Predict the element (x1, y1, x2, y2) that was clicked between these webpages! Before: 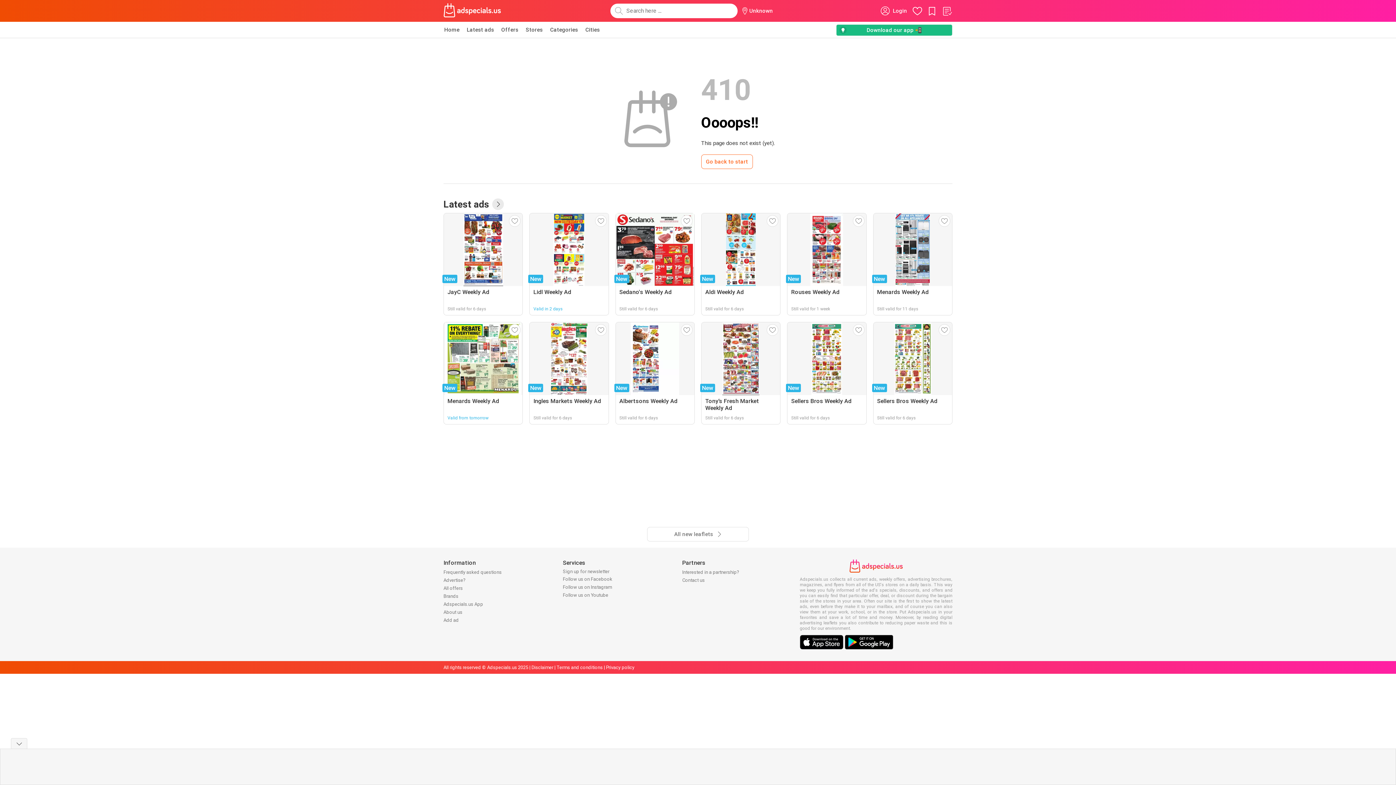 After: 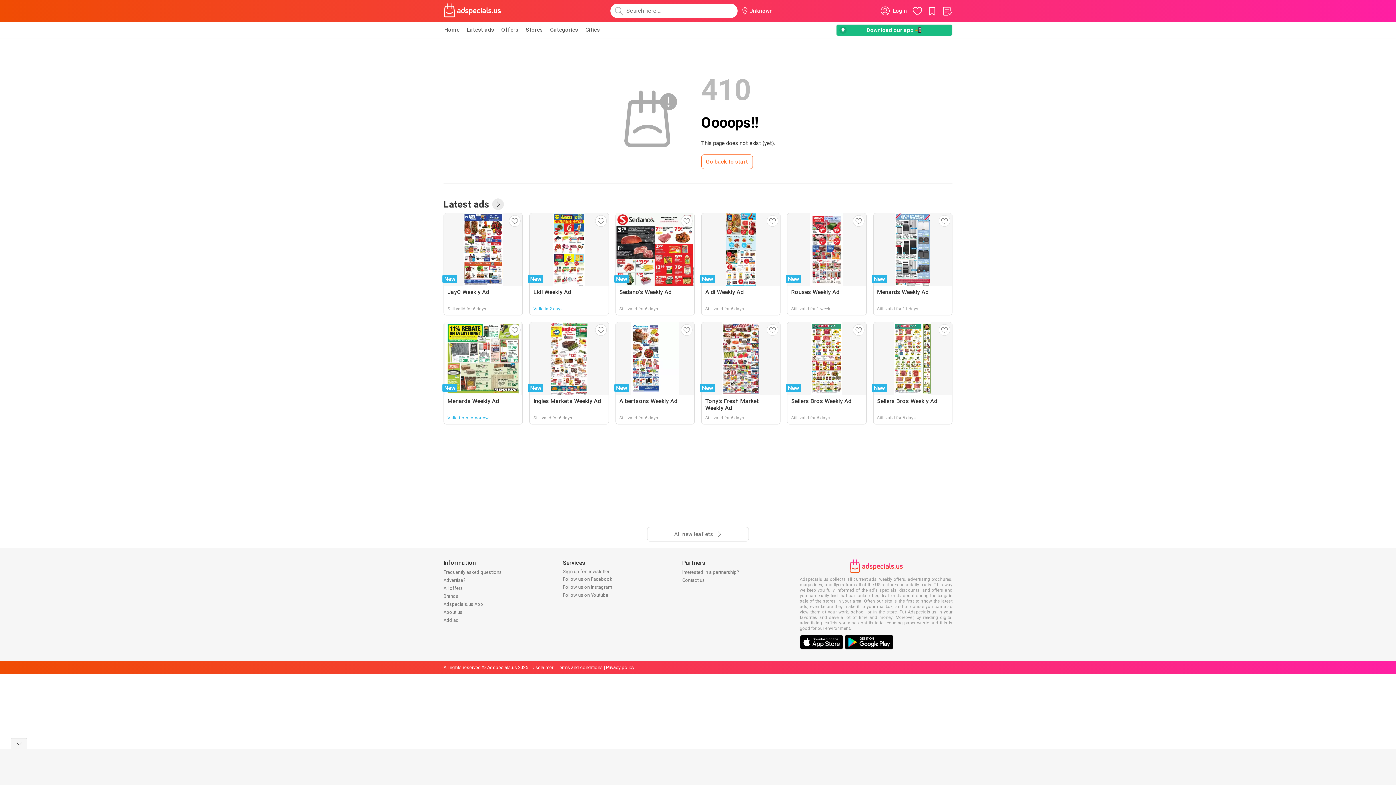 Action: bbox: (845, 637, 893, 643)